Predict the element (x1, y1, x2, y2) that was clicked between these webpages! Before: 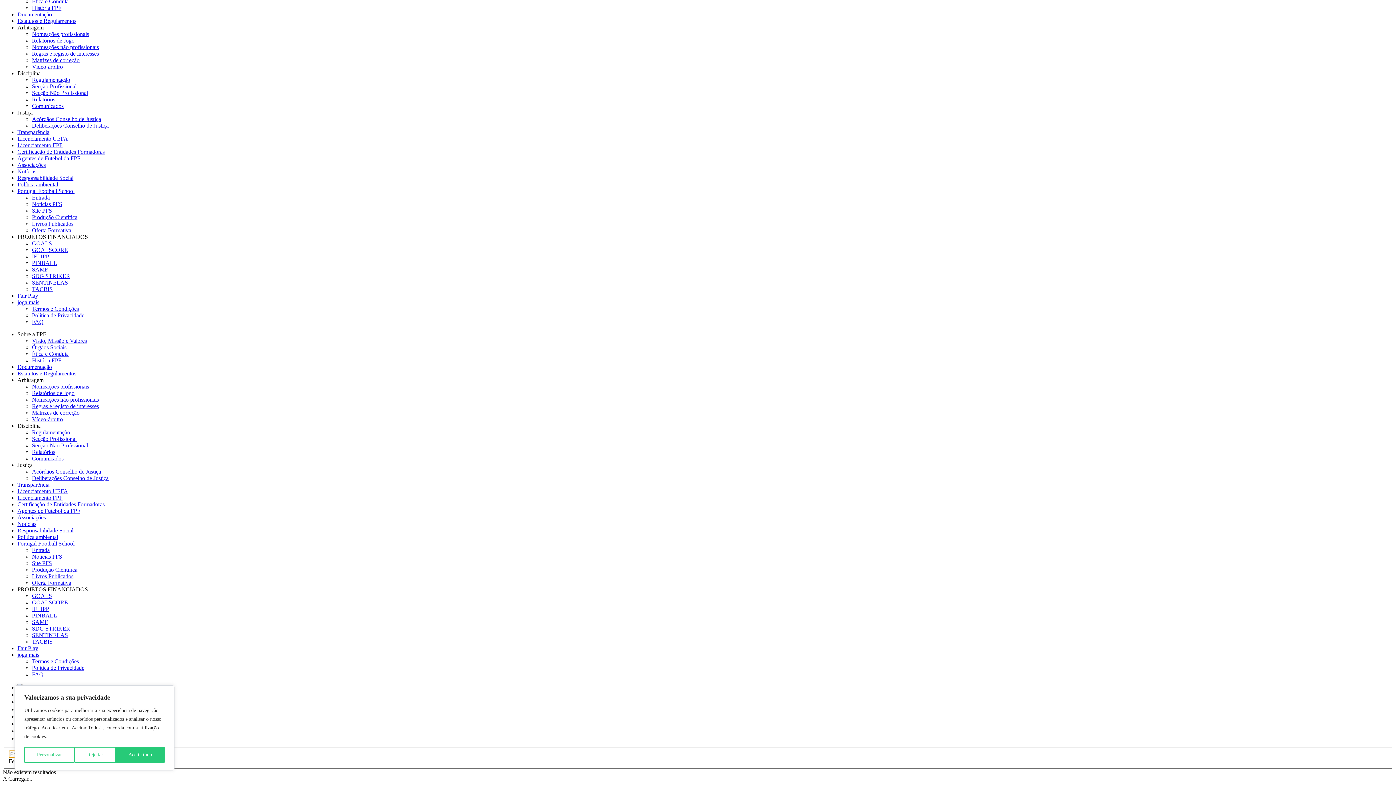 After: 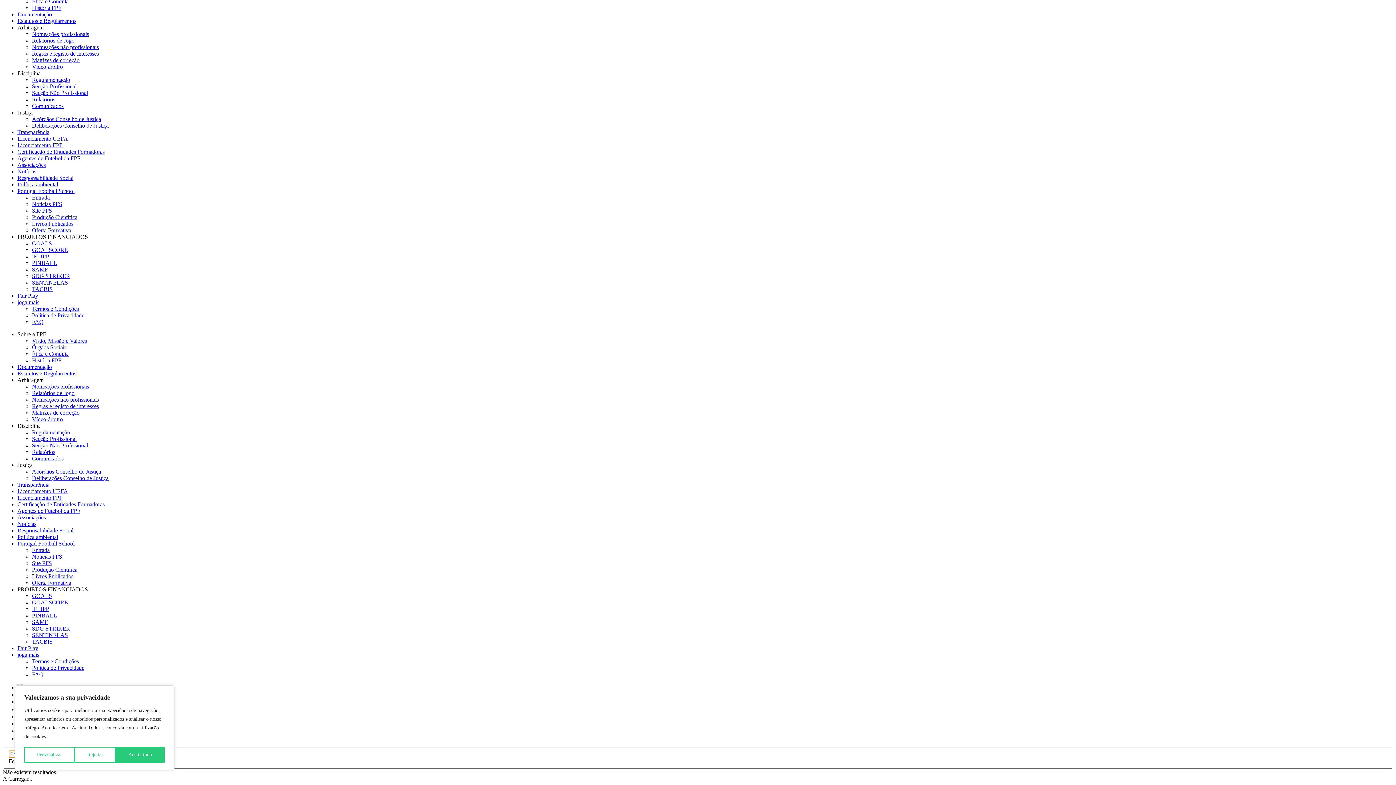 Action: label: Agentes de Futebol da FPF bbox: (17, 155, 80, 161)